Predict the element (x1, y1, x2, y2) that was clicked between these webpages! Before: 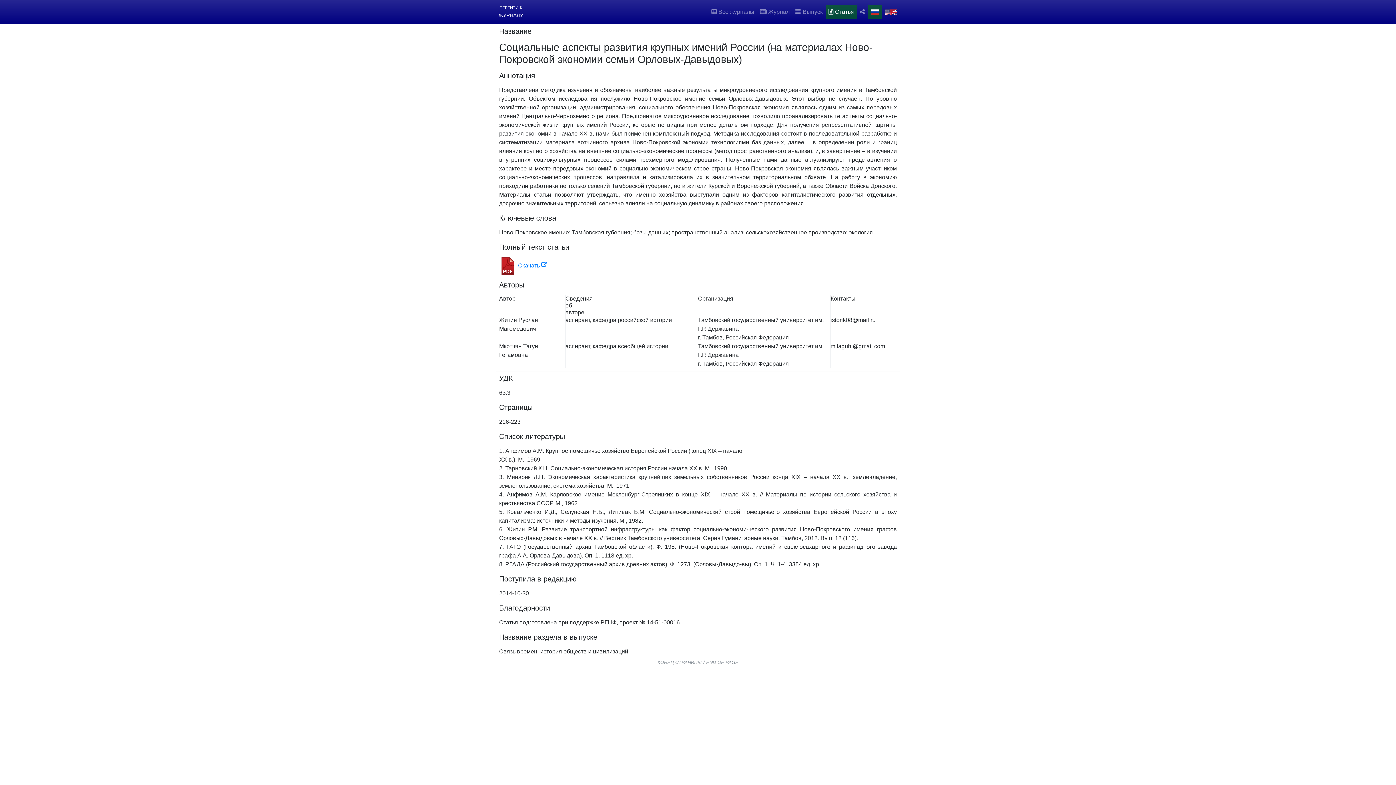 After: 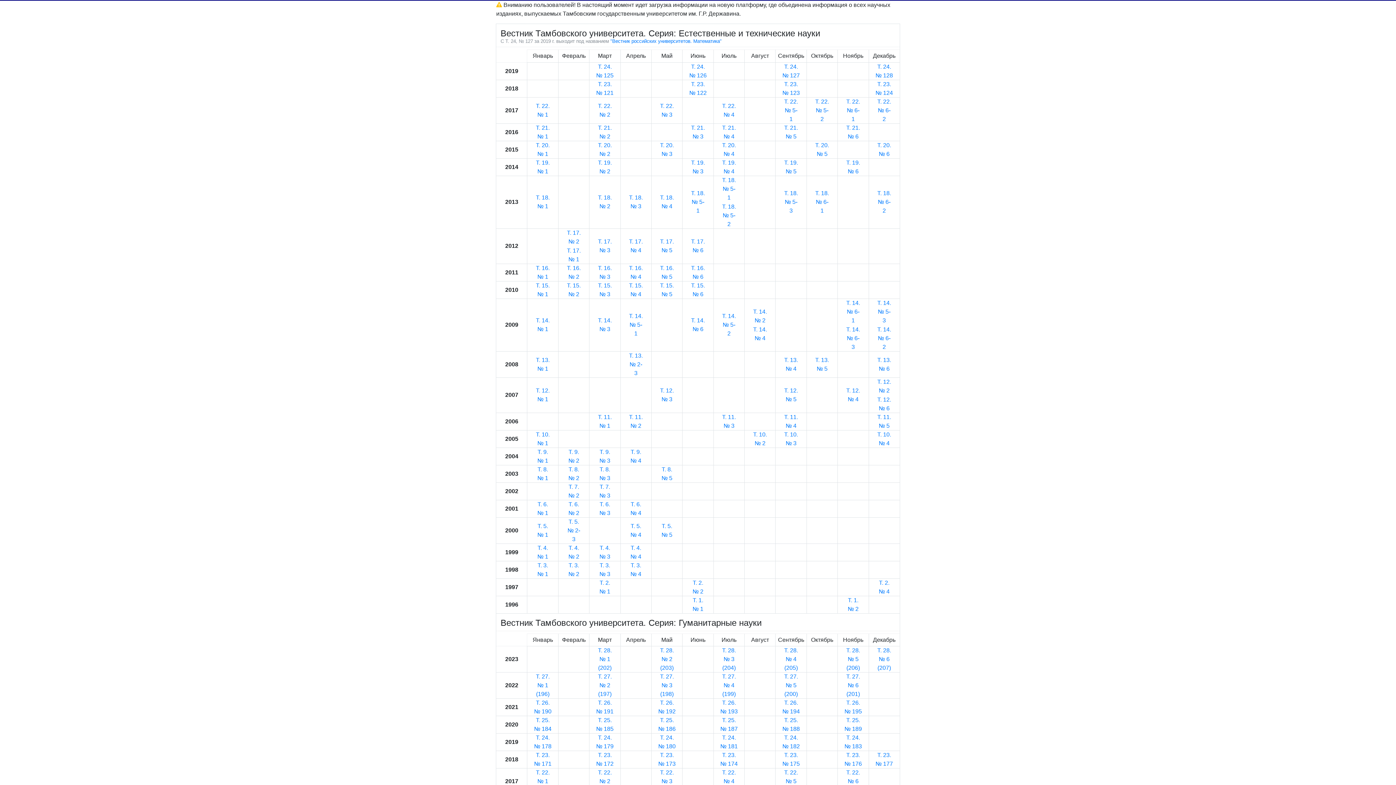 Action: bbox: (708, 4, 757, 19) label:  Все журналы